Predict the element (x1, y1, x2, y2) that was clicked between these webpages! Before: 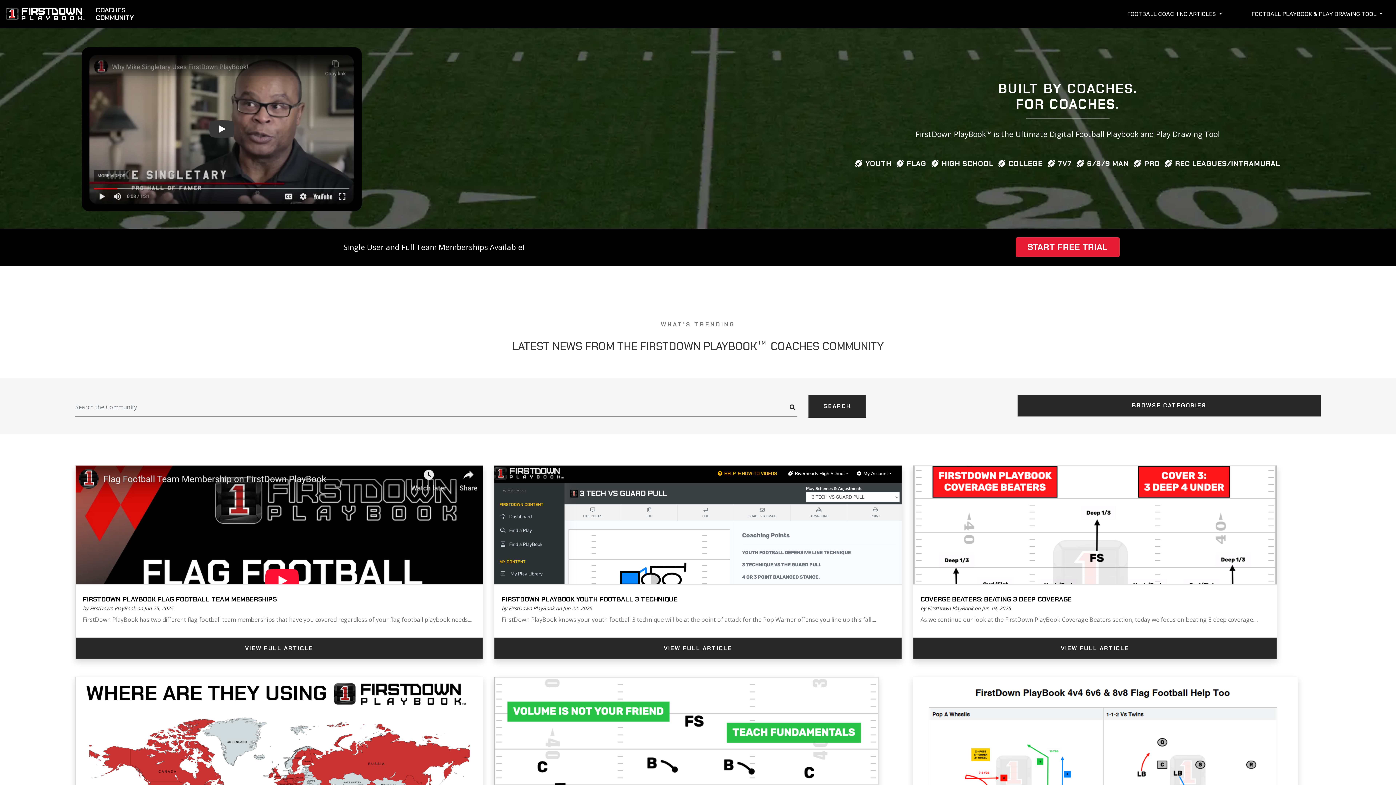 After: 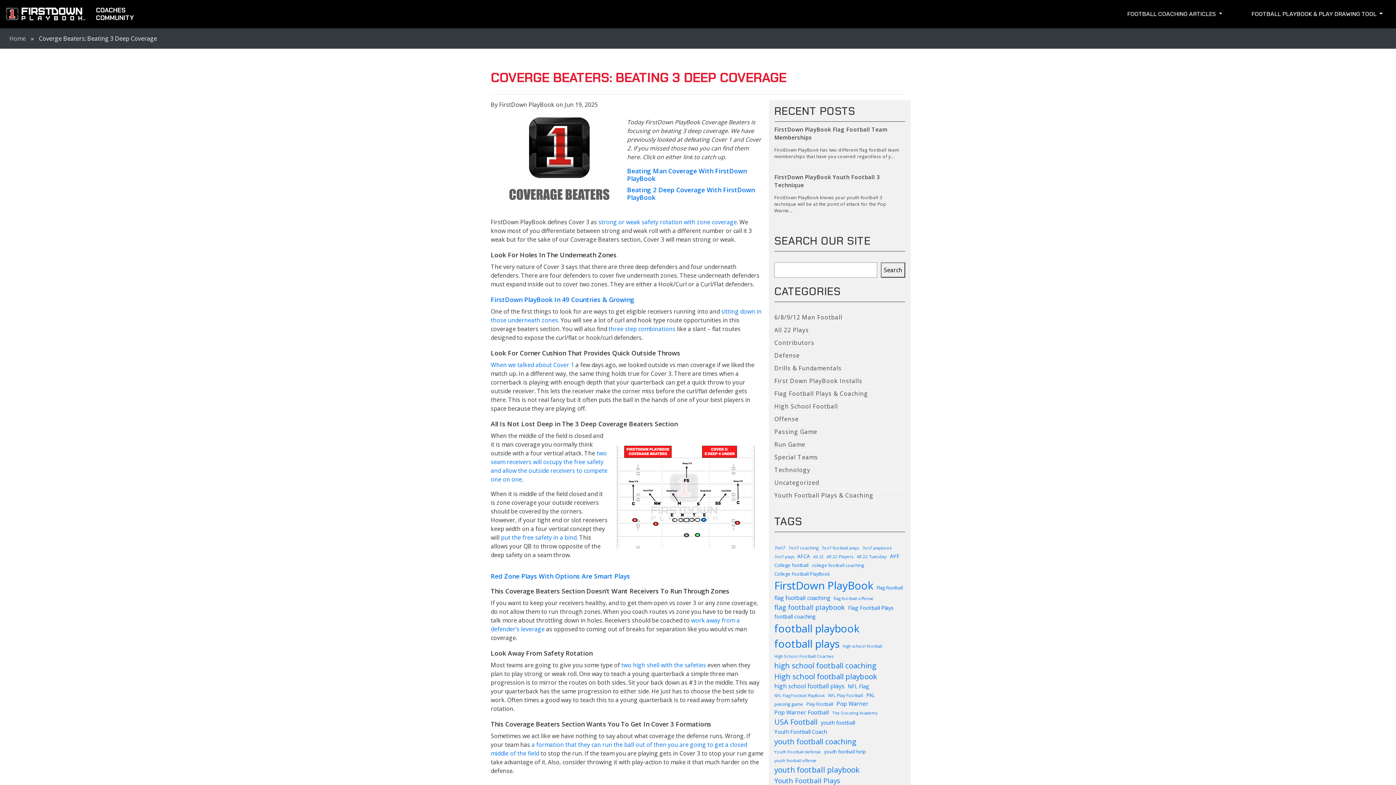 Action: bbox: (920, 595, 1071, 603) label: COVERGE BEATERS: BEATING 3 DEEP COVERAGE